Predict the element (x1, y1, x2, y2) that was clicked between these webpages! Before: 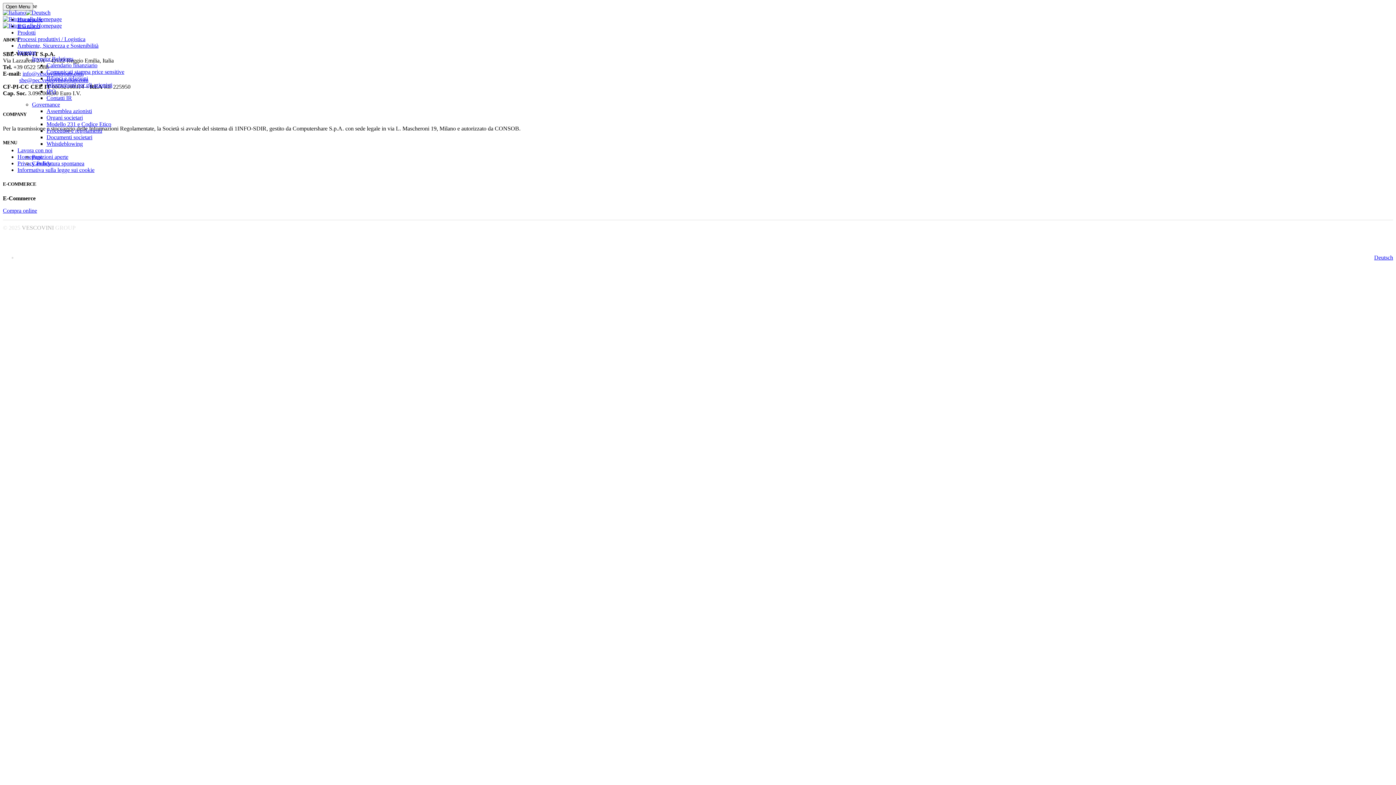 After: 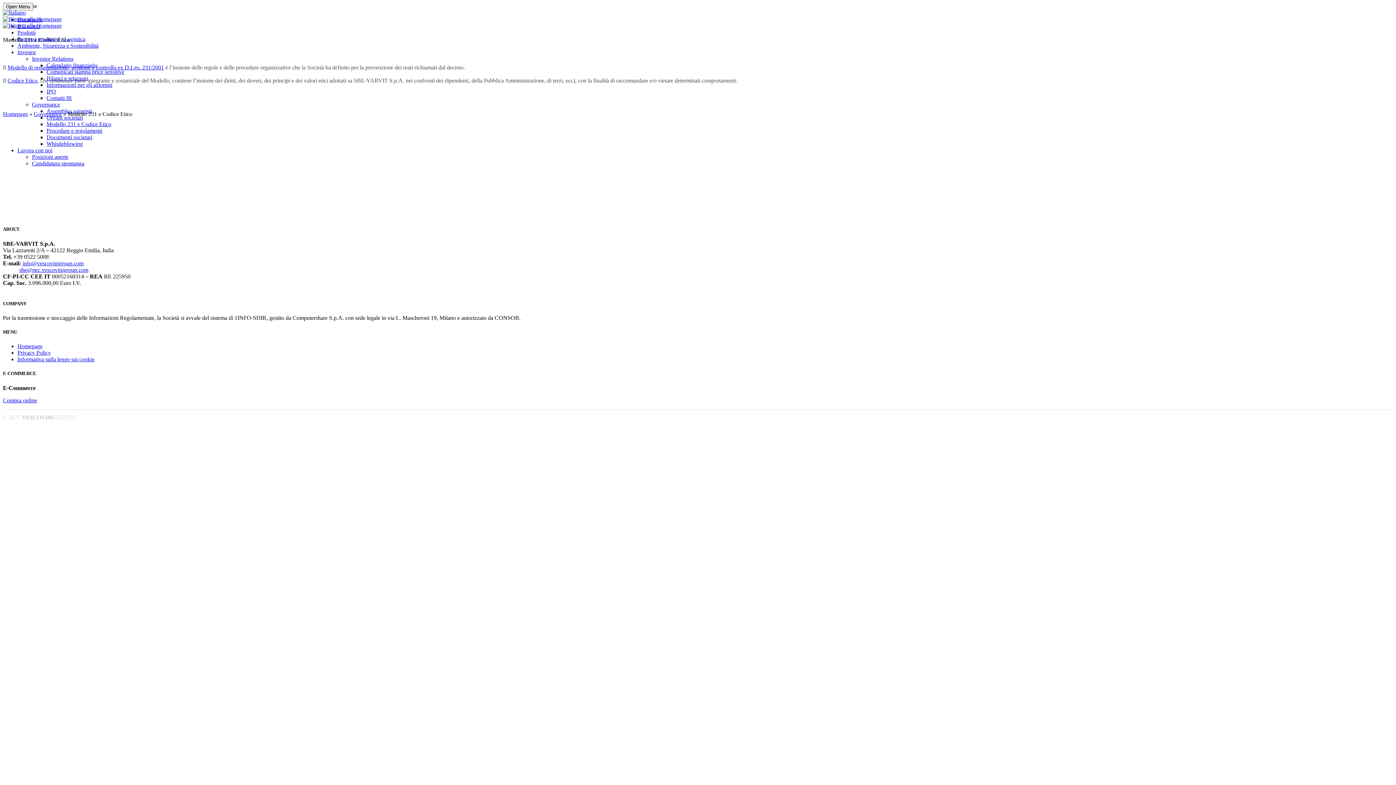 Action: bbox: (46, 121, 111, 127) label: Modello 231 e Codice Etico